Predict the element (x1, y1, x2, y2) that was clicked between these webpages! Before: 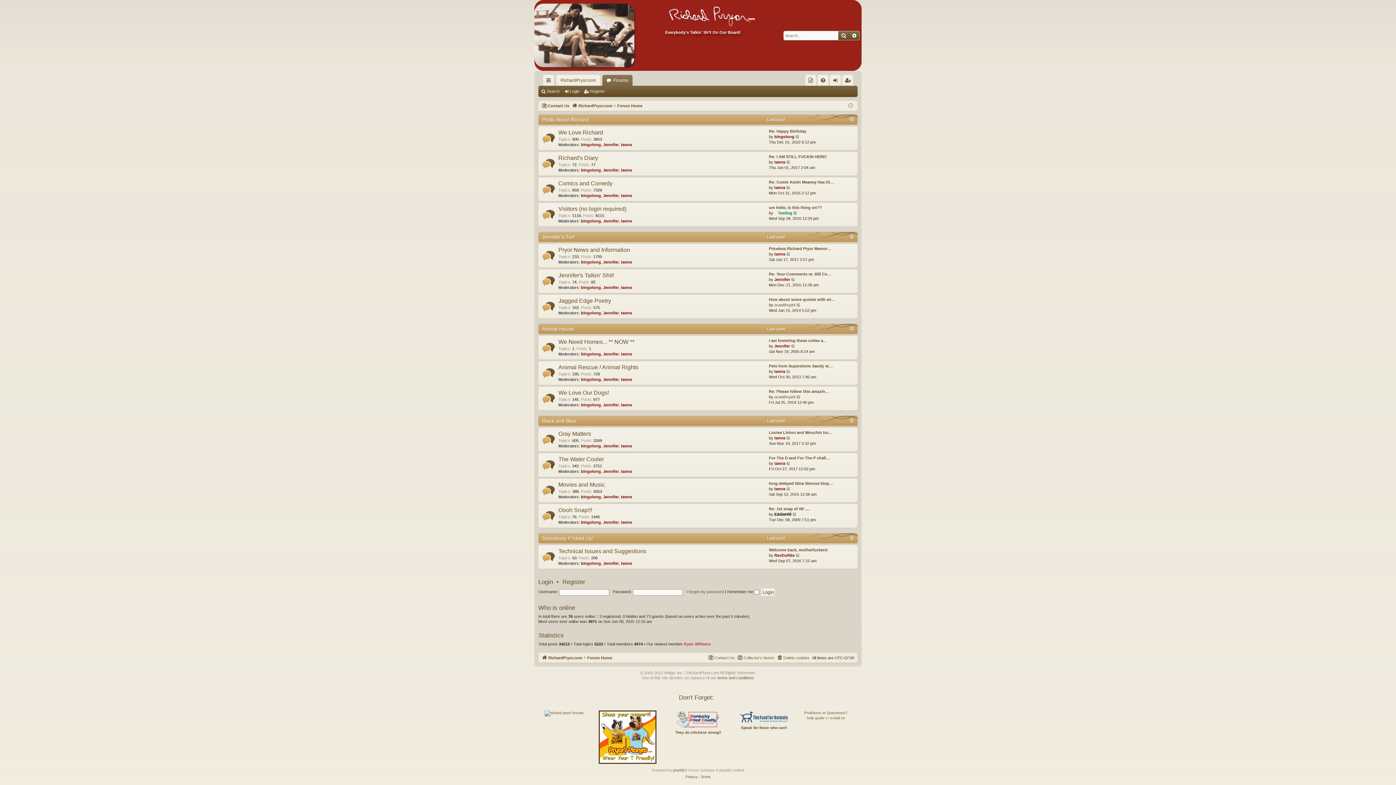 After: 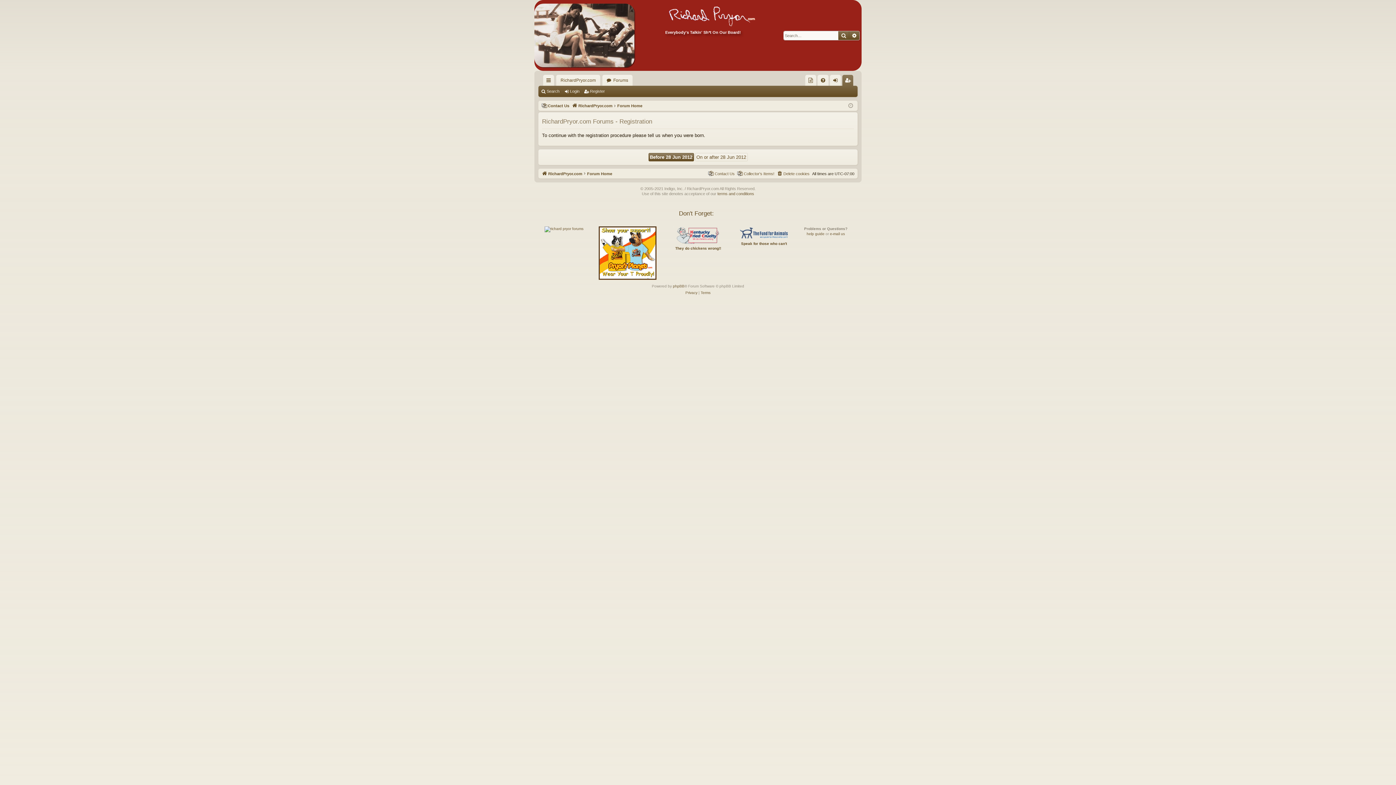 Action: bbox: (544, 710, 583, 716)